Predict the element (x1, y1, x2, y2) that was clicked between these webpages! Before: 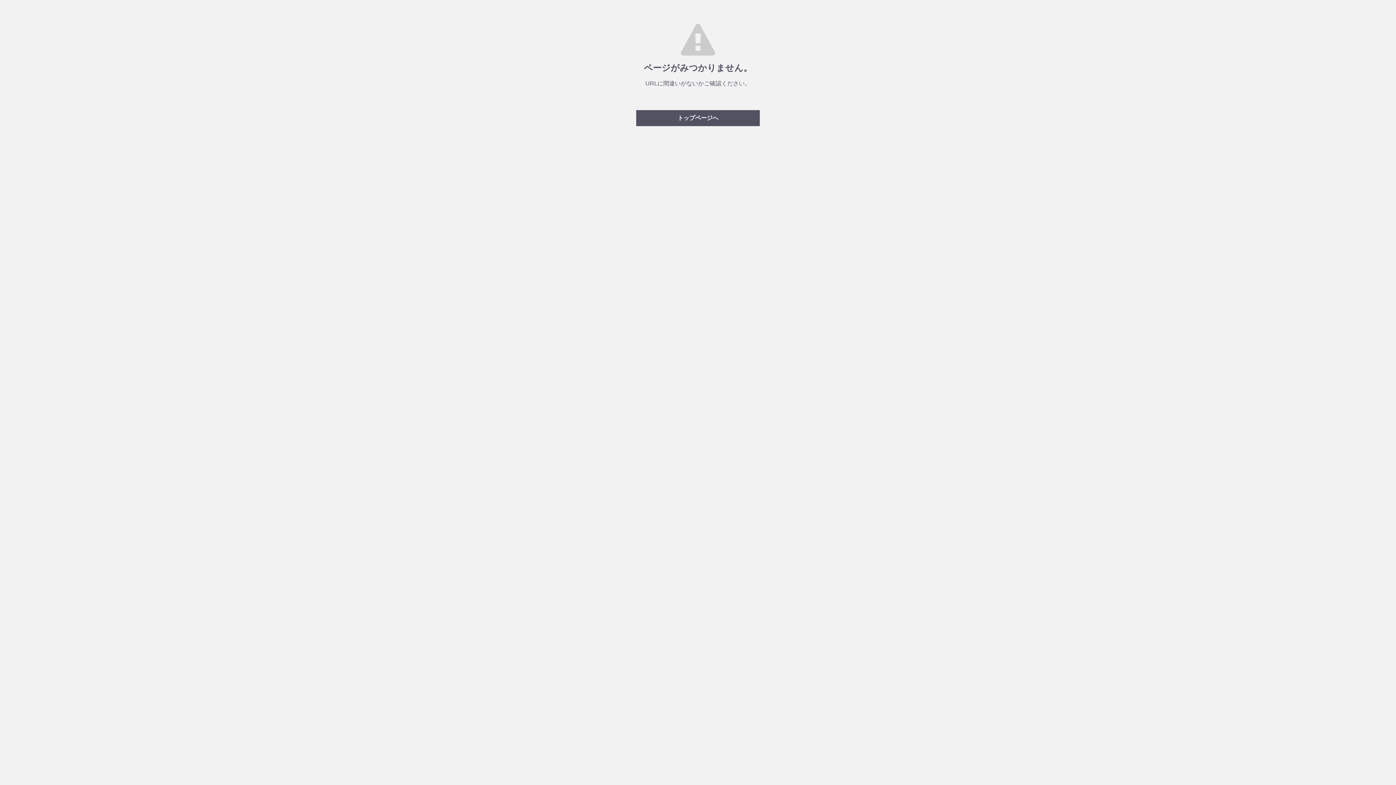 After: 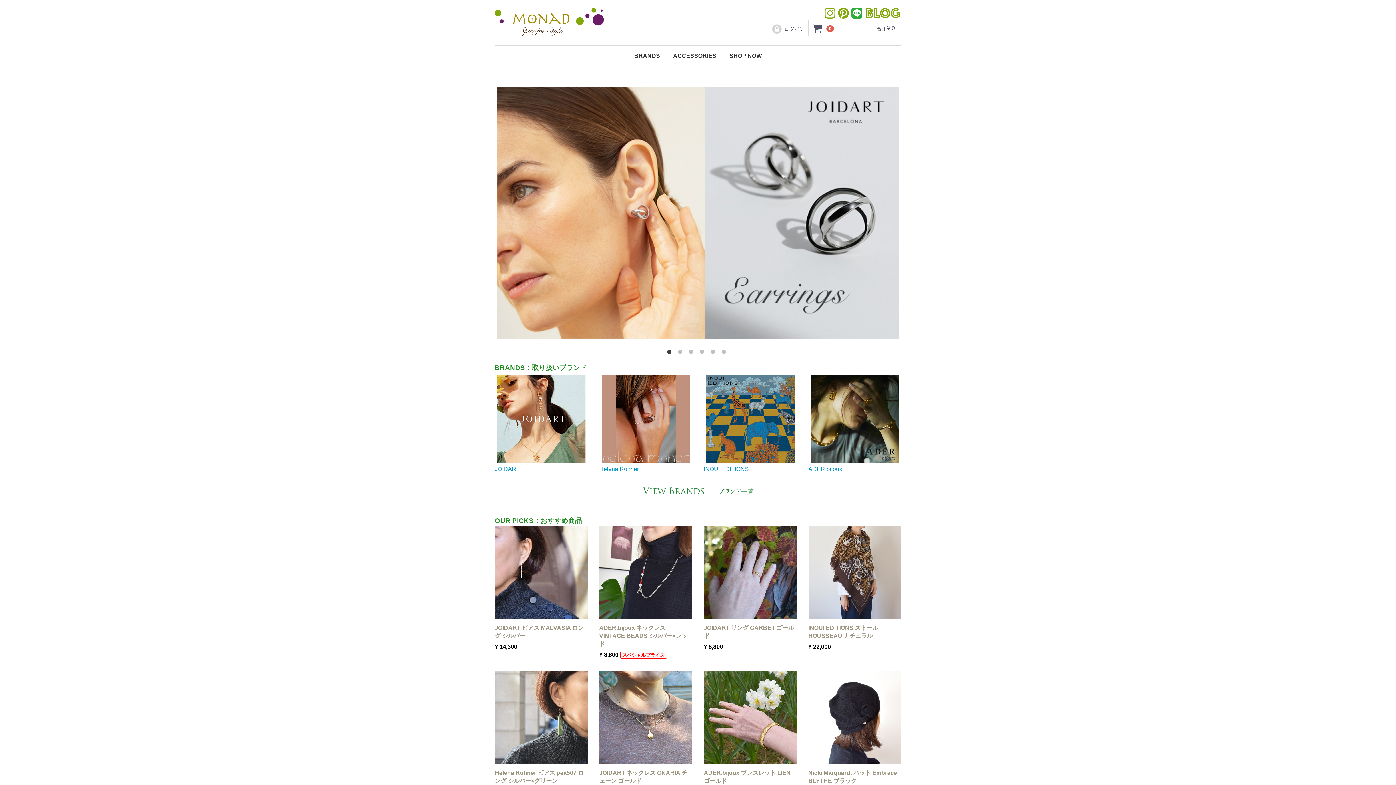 Action: bbox: (636, 110, 760, 126) label: トップページへ